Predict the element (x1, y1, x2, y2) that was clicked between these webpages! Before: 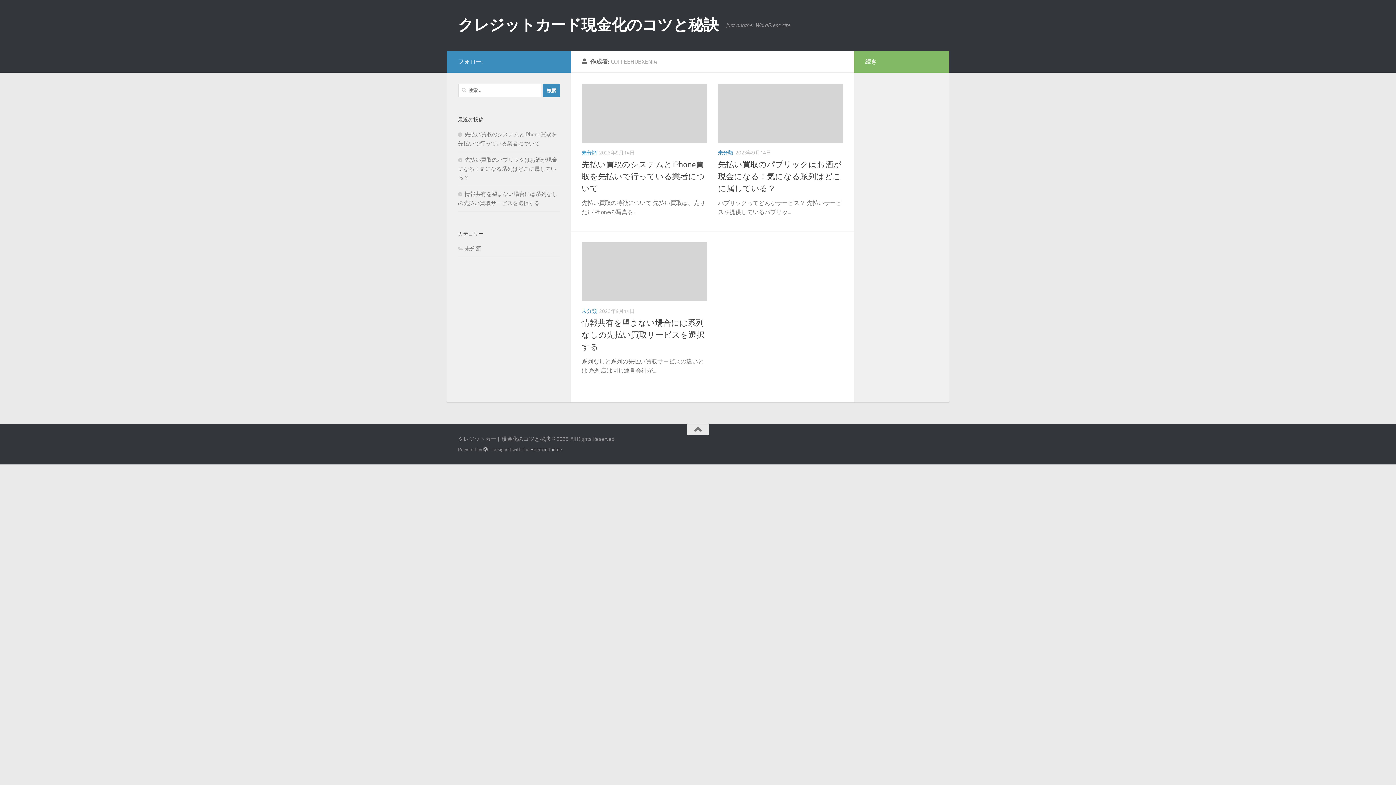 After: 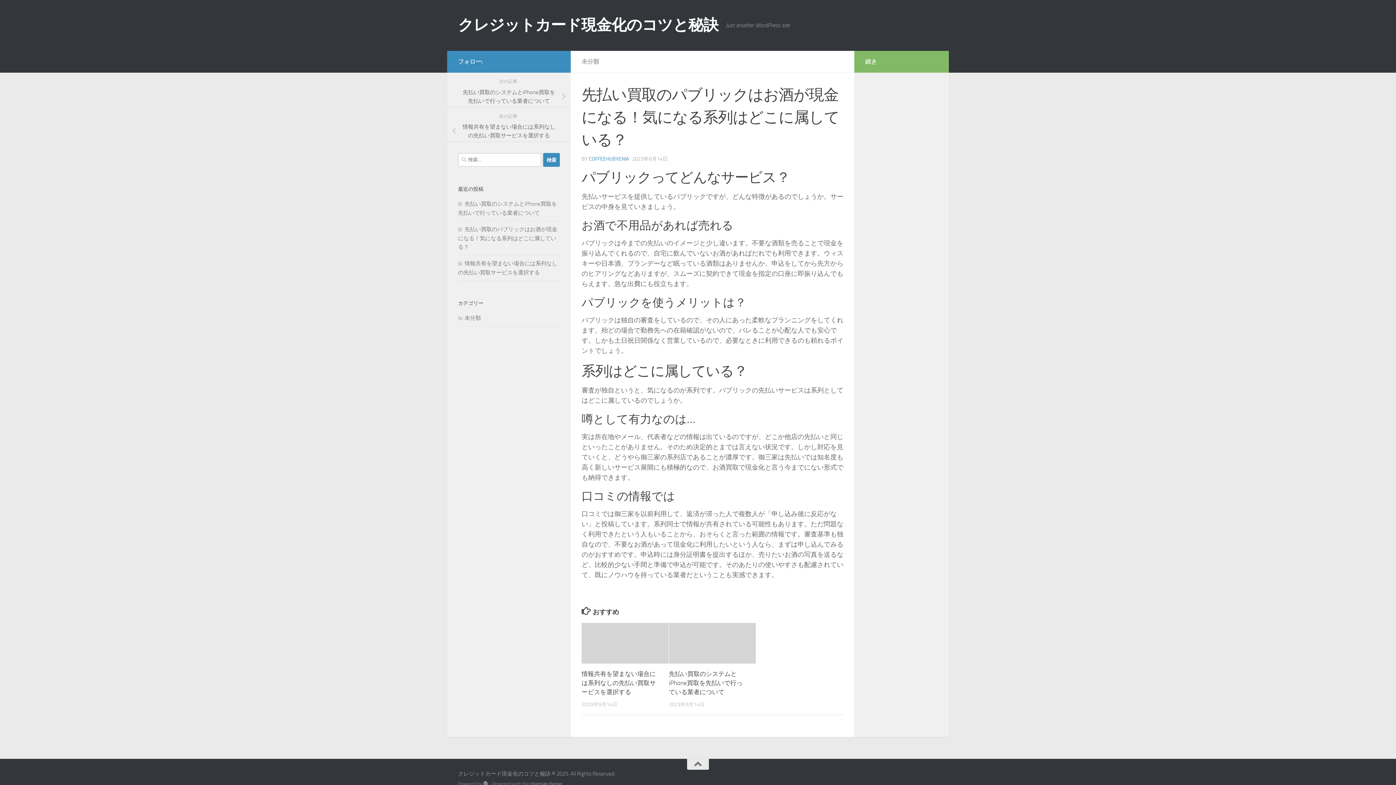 Action: bbox: (718, 159, 841, 193) label: 先払い買取のパブリックはお酒が現金になる！気になる系列はどこに属している？